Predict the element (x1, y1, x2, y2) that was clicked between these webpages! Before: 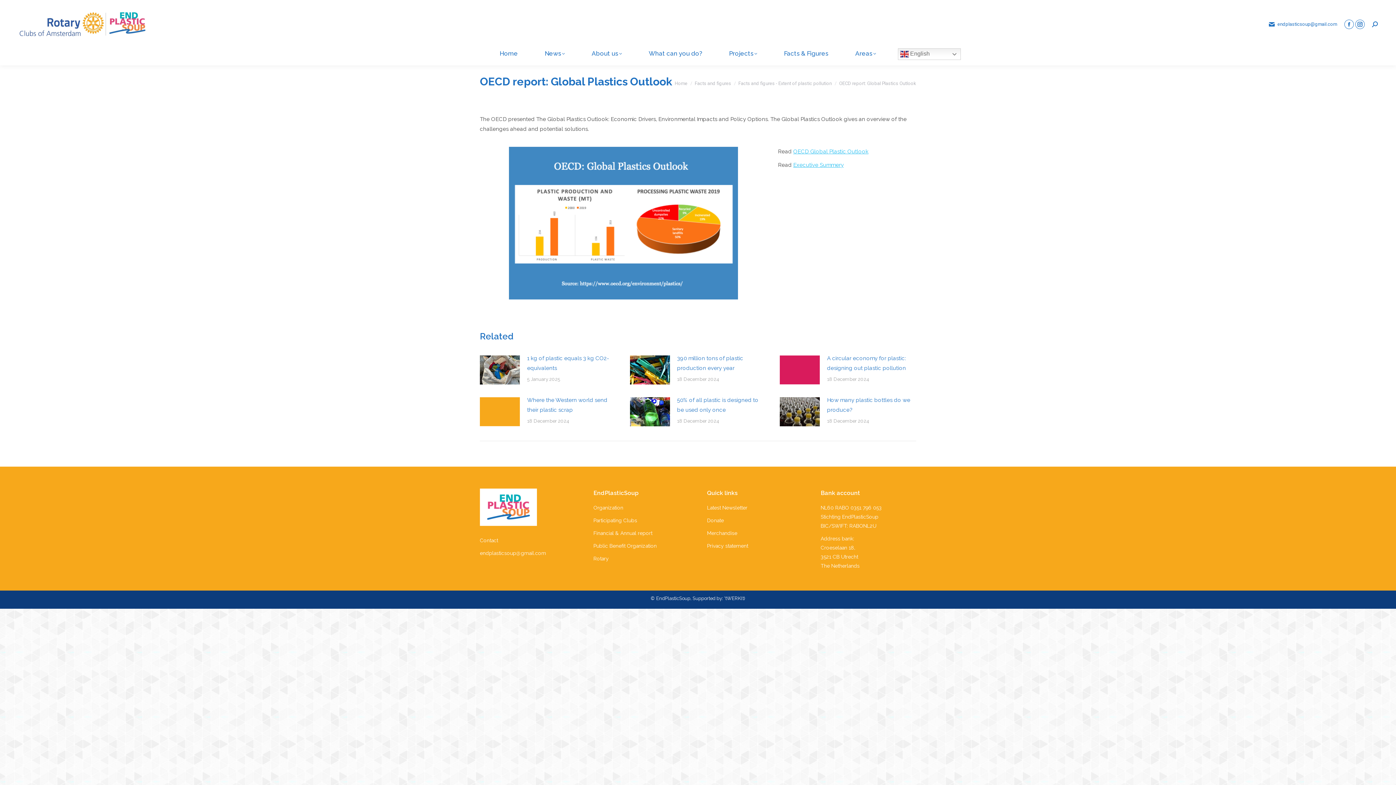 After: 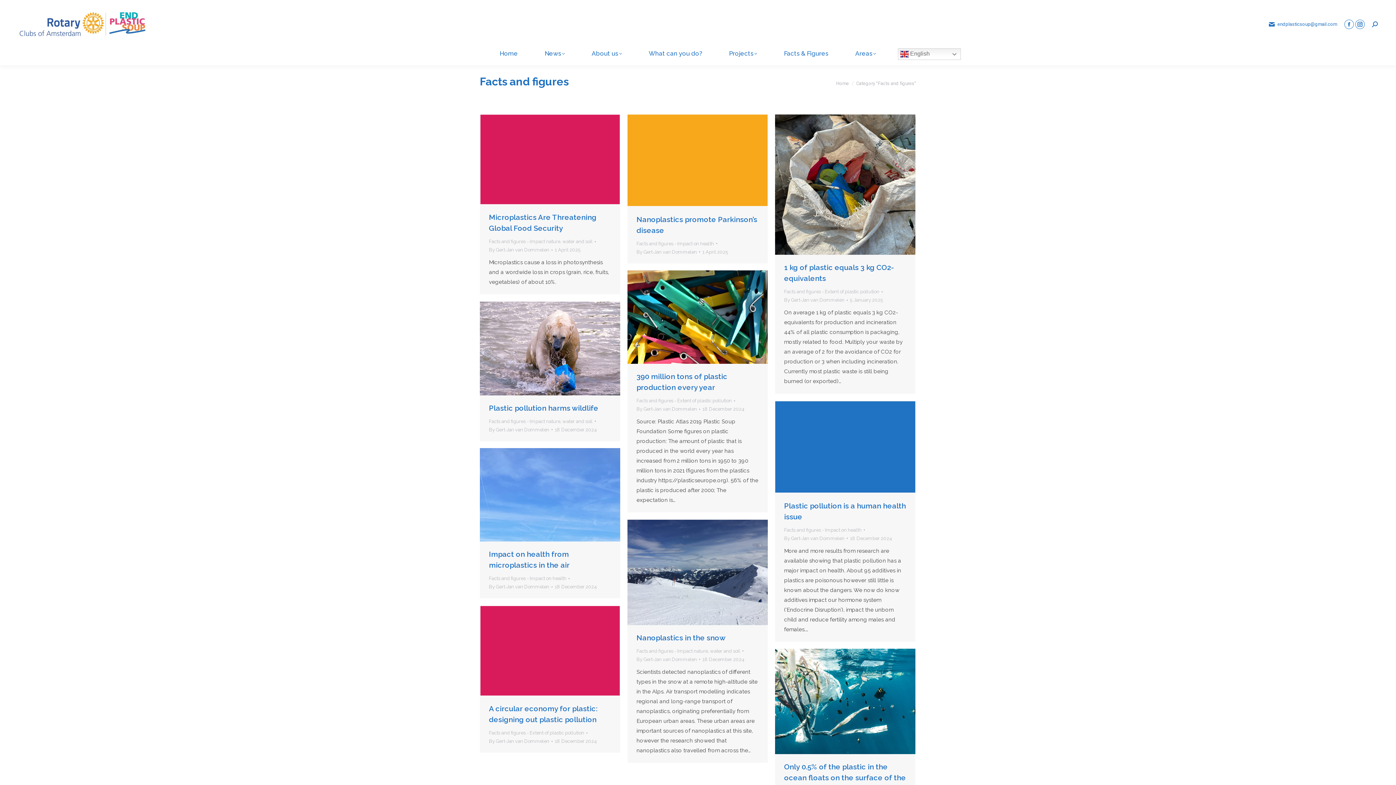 Action: label: Facts and figures bbox: (694, 80, 731, 86)